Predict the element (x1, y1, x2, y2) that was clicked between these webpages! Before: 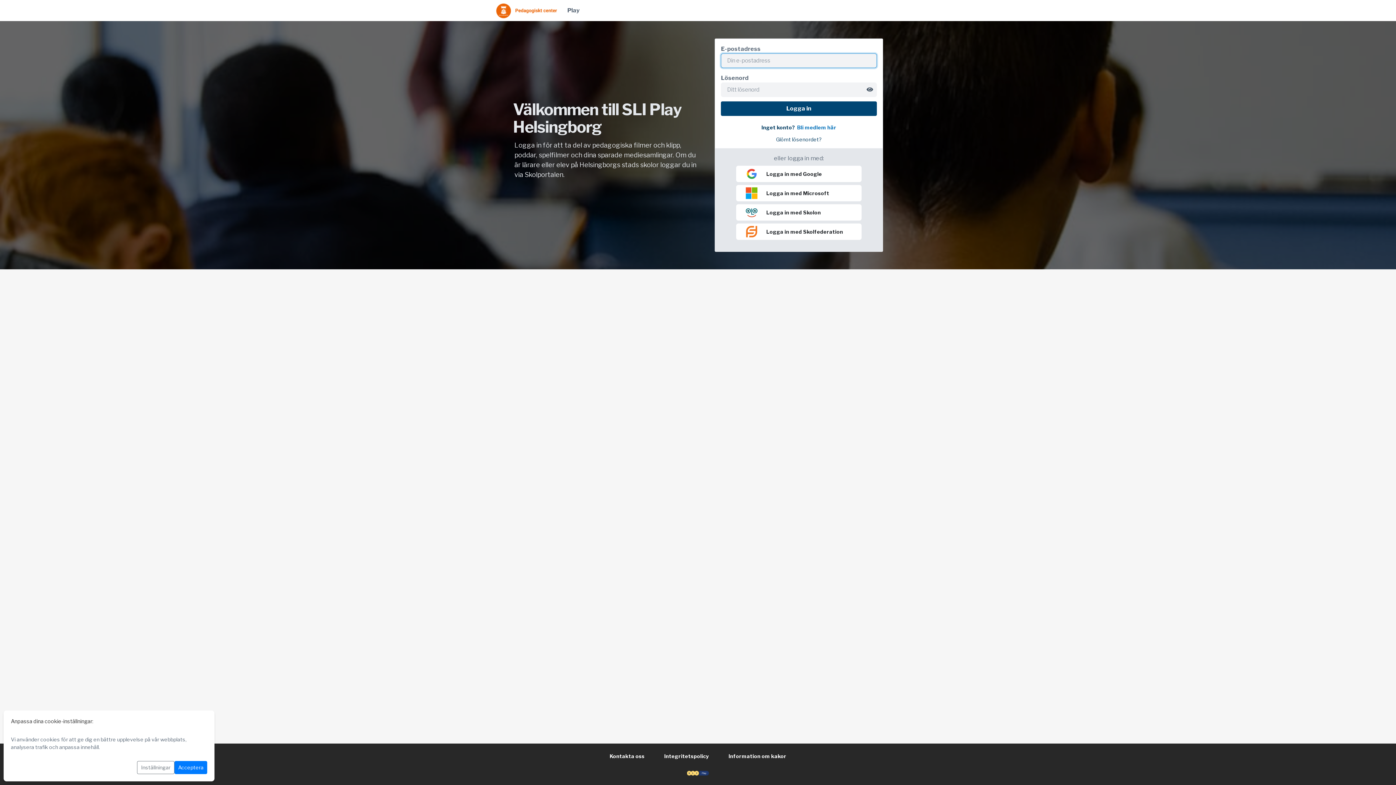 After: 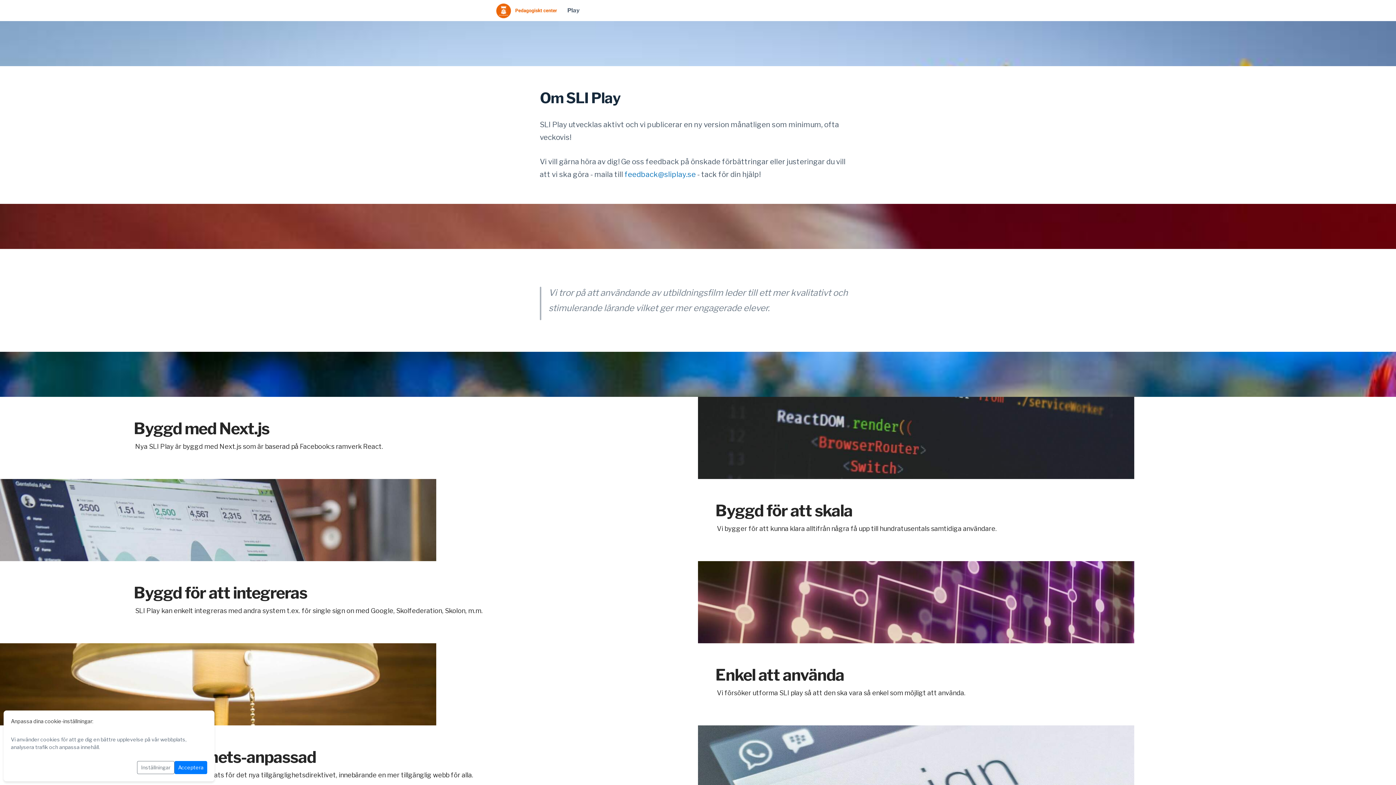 Action: bbox: (687, 769, 709, 776)